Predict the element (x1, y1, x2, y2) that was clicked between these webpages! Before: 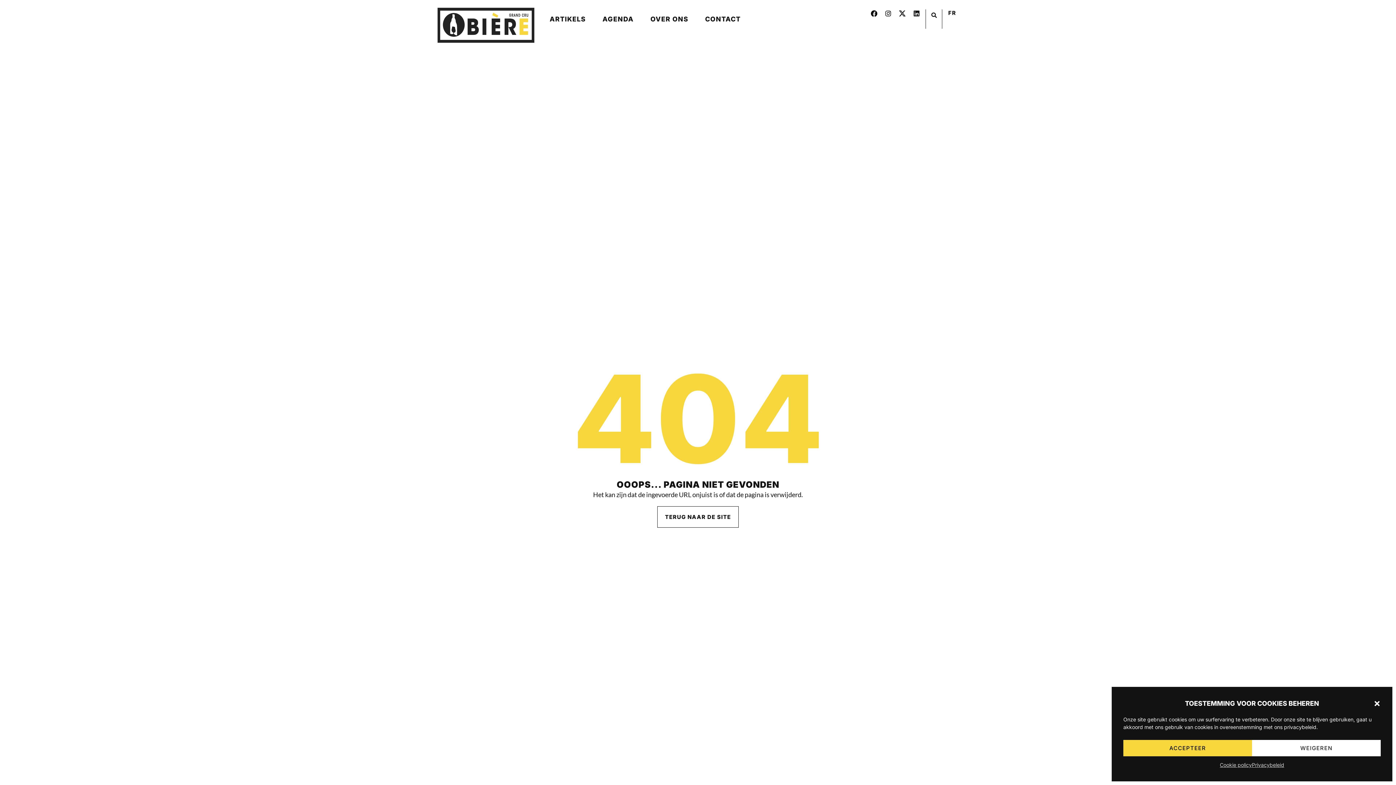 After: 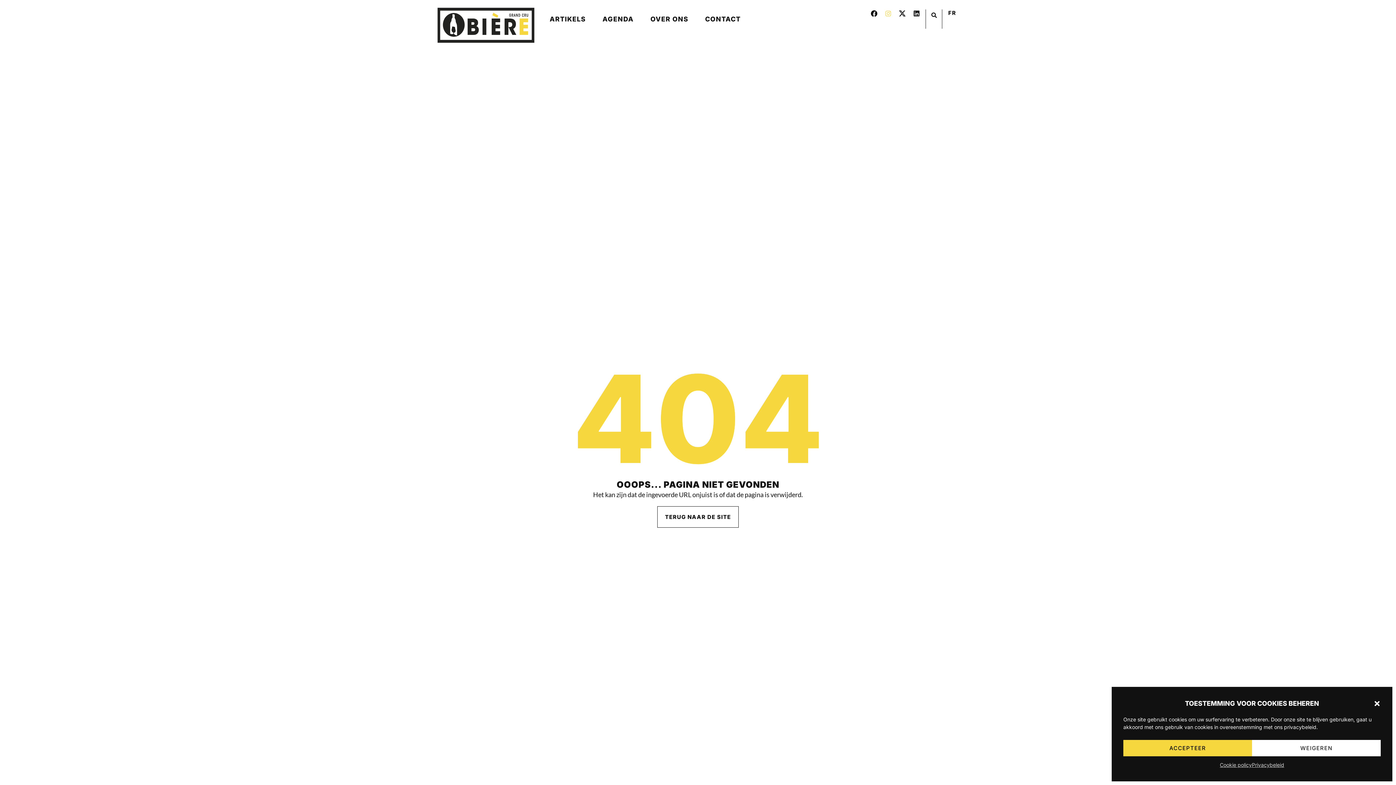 Action: label: Instagram bbox: (885, 10, 891, 16)